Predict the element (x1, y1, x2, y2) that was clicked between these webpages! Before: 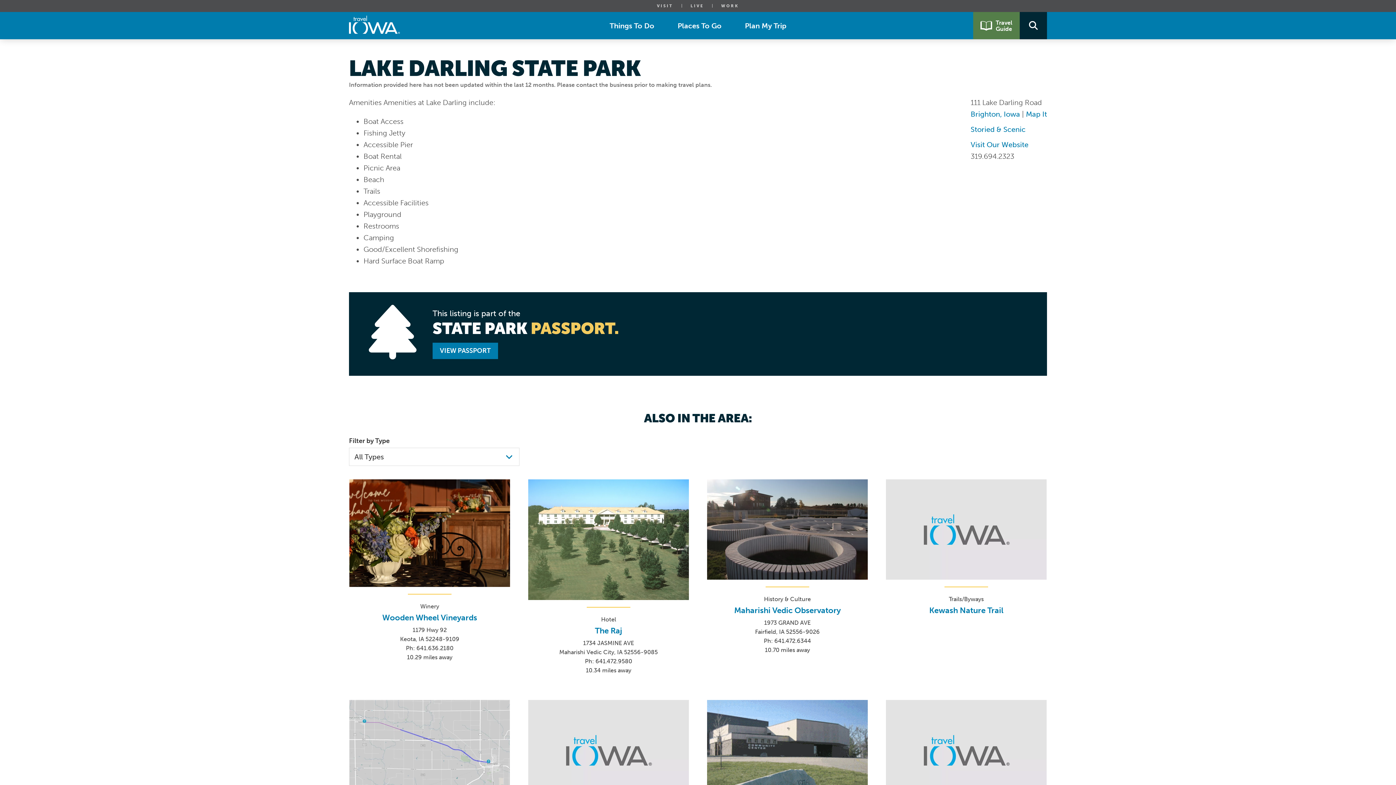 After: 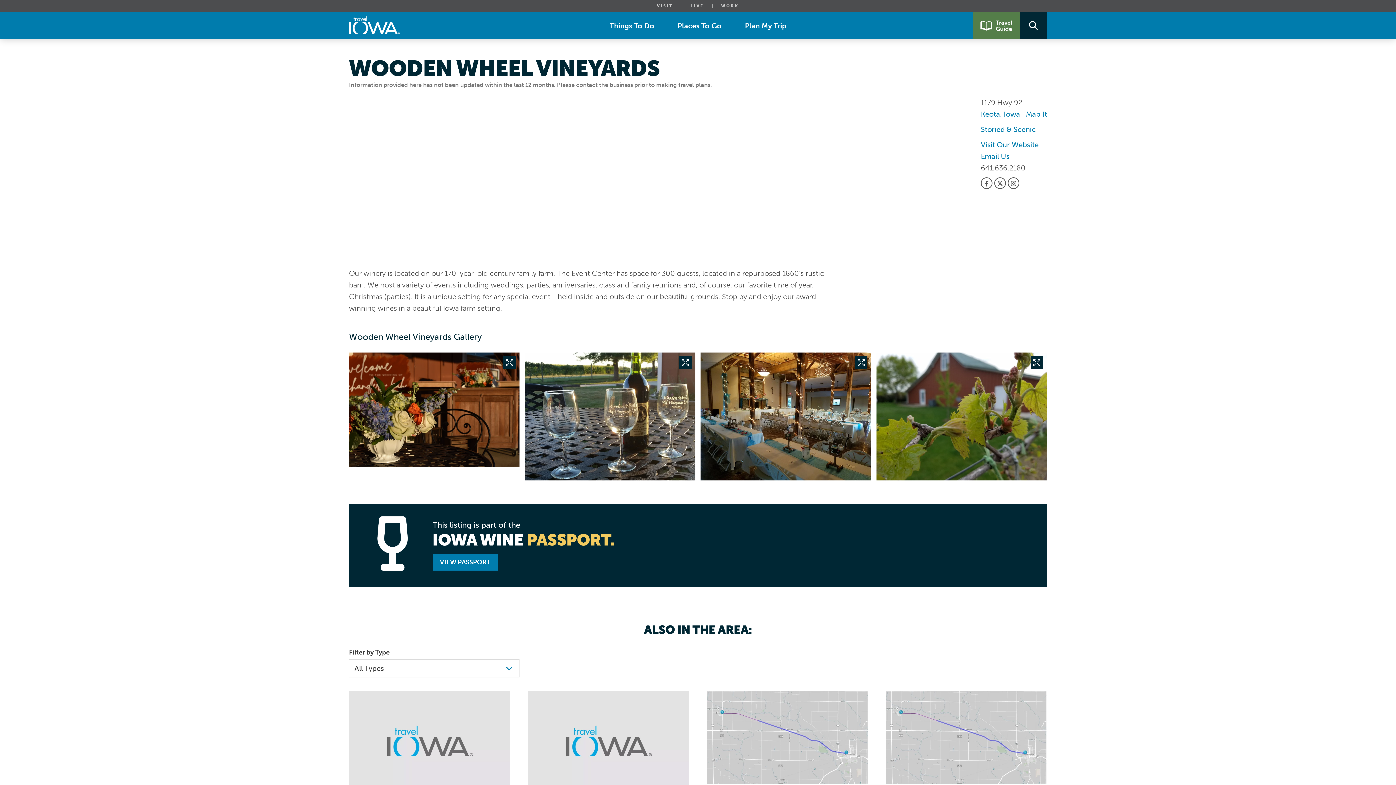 Action: label: Winery
Wooden Wheel Vineyards
1179 Hwy 92
Keota, IA 52248-9109
Ph: 641.636.2180
10.29 miles away bbox: (349, 479, 510, 682)